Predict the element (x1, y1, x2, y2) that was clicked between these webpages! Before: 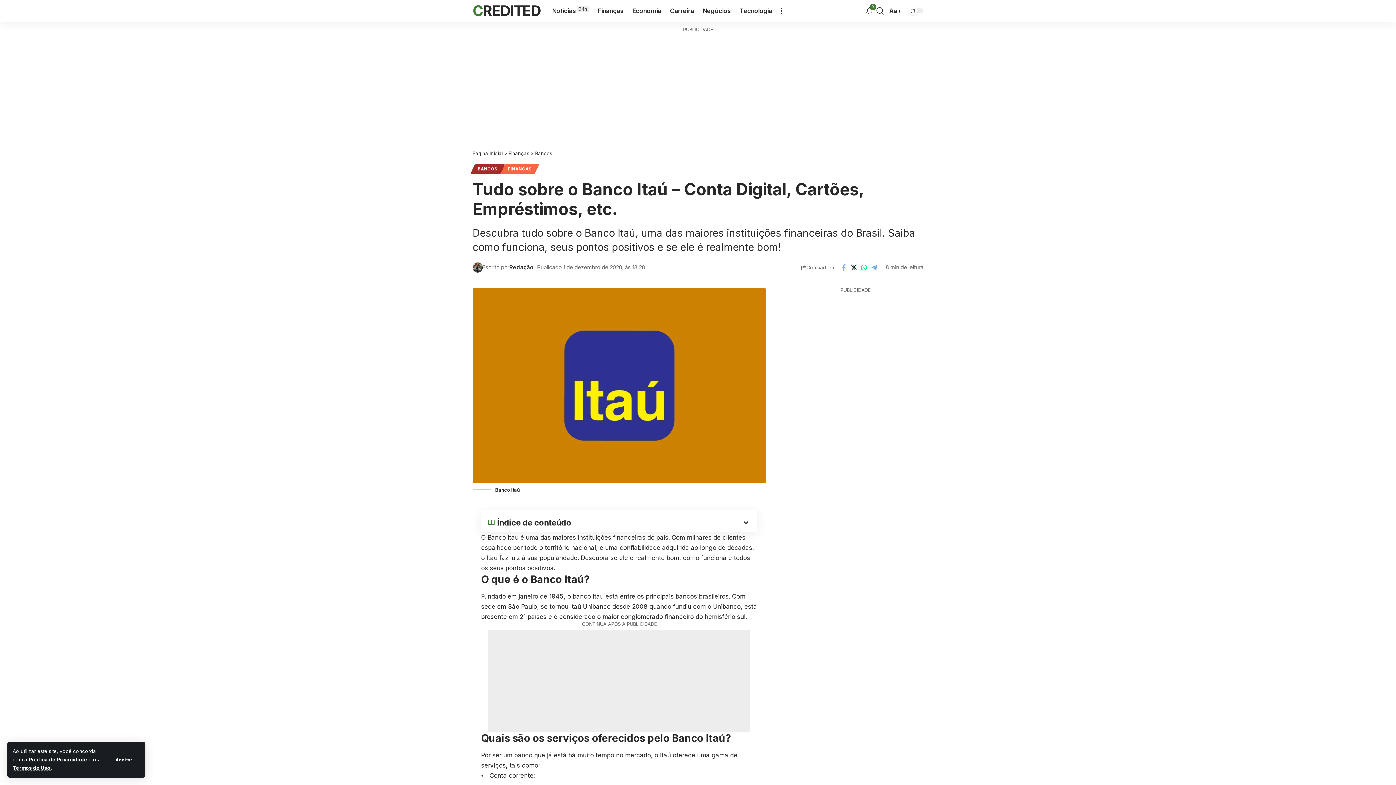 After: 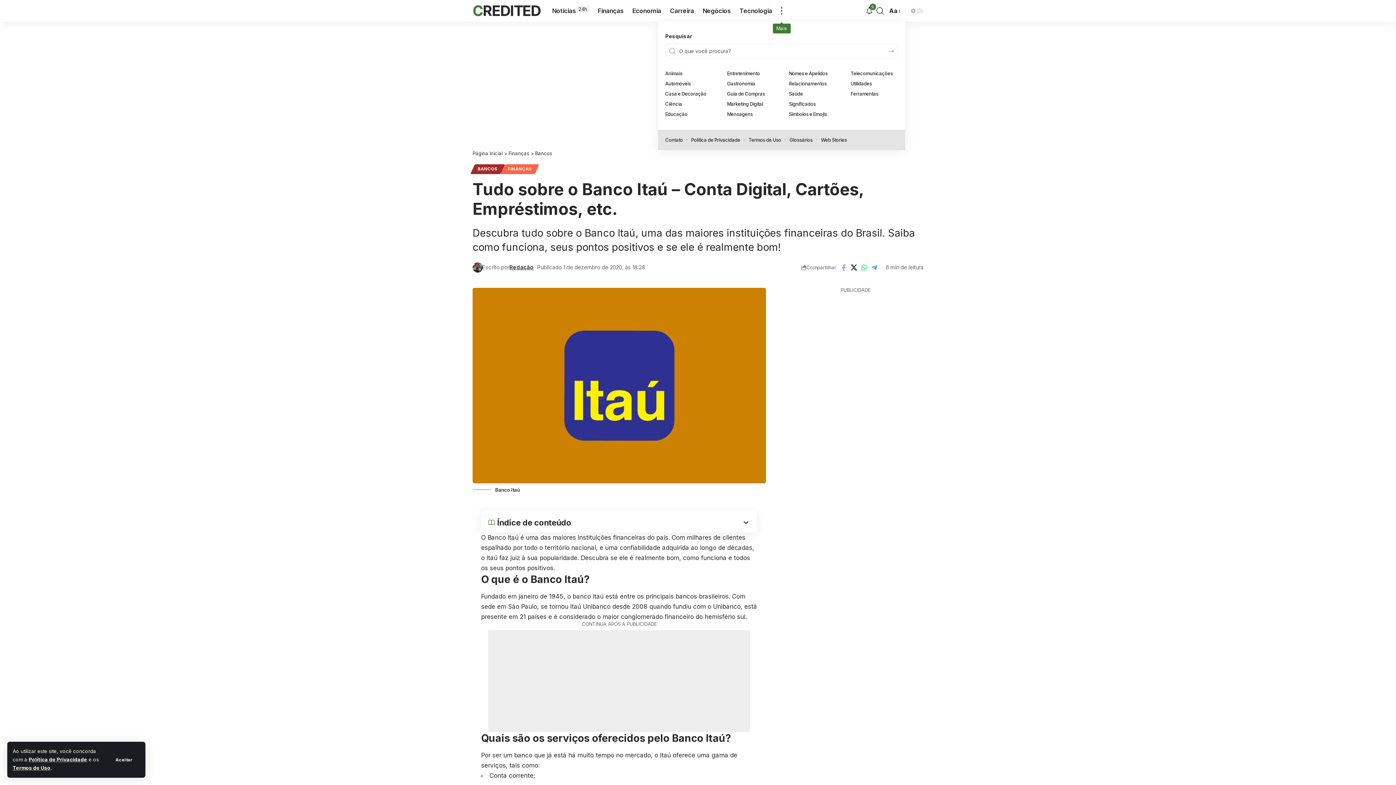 Action: label: more bbox: (776, 0, 786, 21)